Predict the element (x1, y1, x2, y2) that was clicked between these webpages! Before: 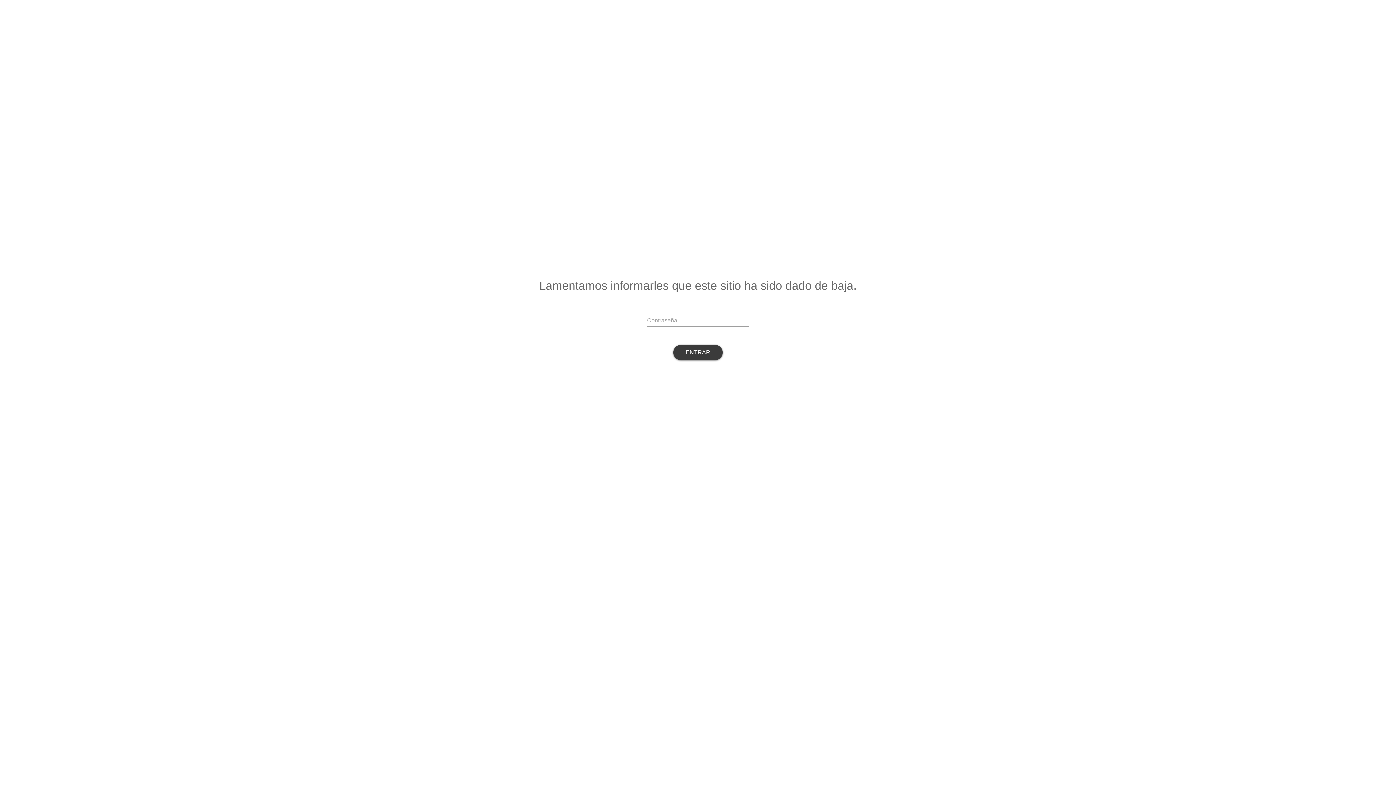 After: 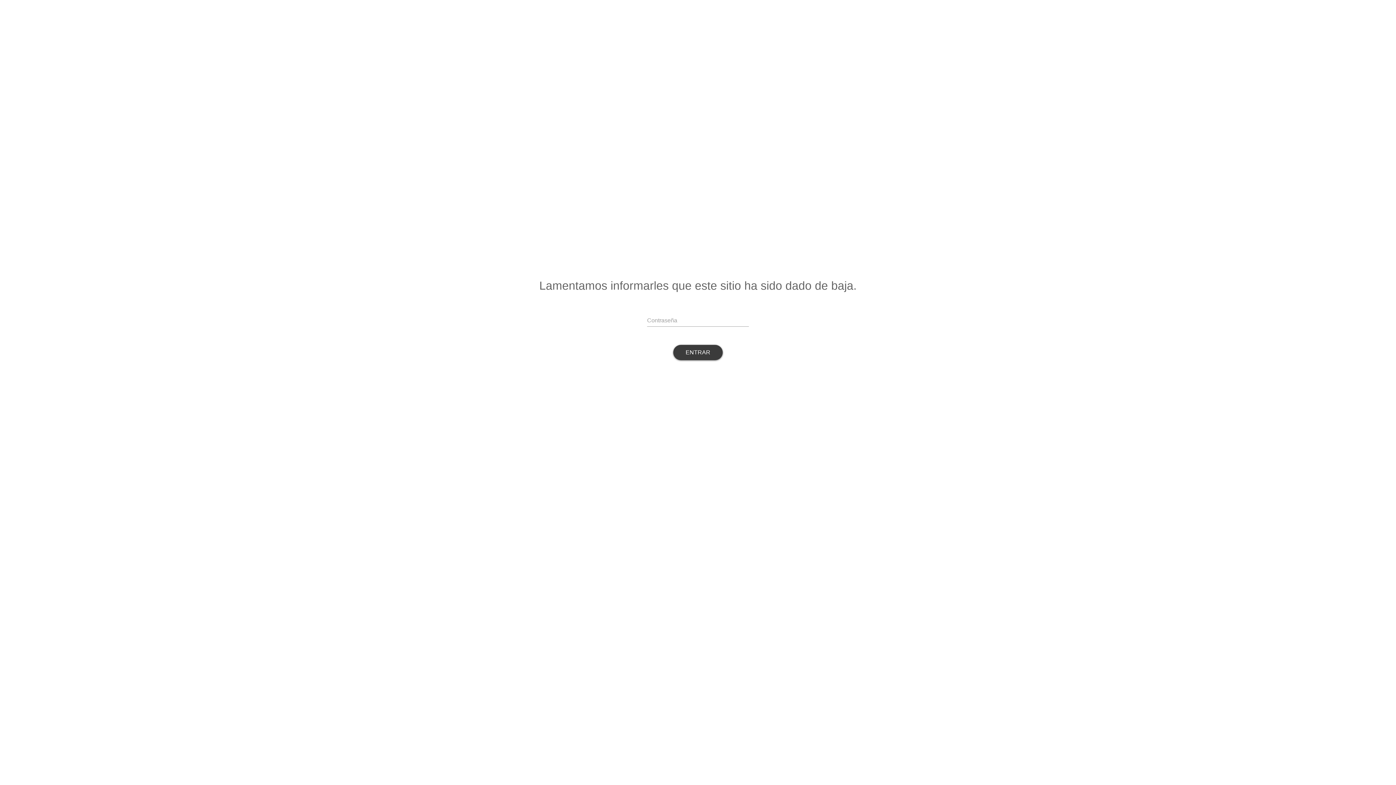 Action: bbox: (673, 345, 722, 360) label: ENTRAR